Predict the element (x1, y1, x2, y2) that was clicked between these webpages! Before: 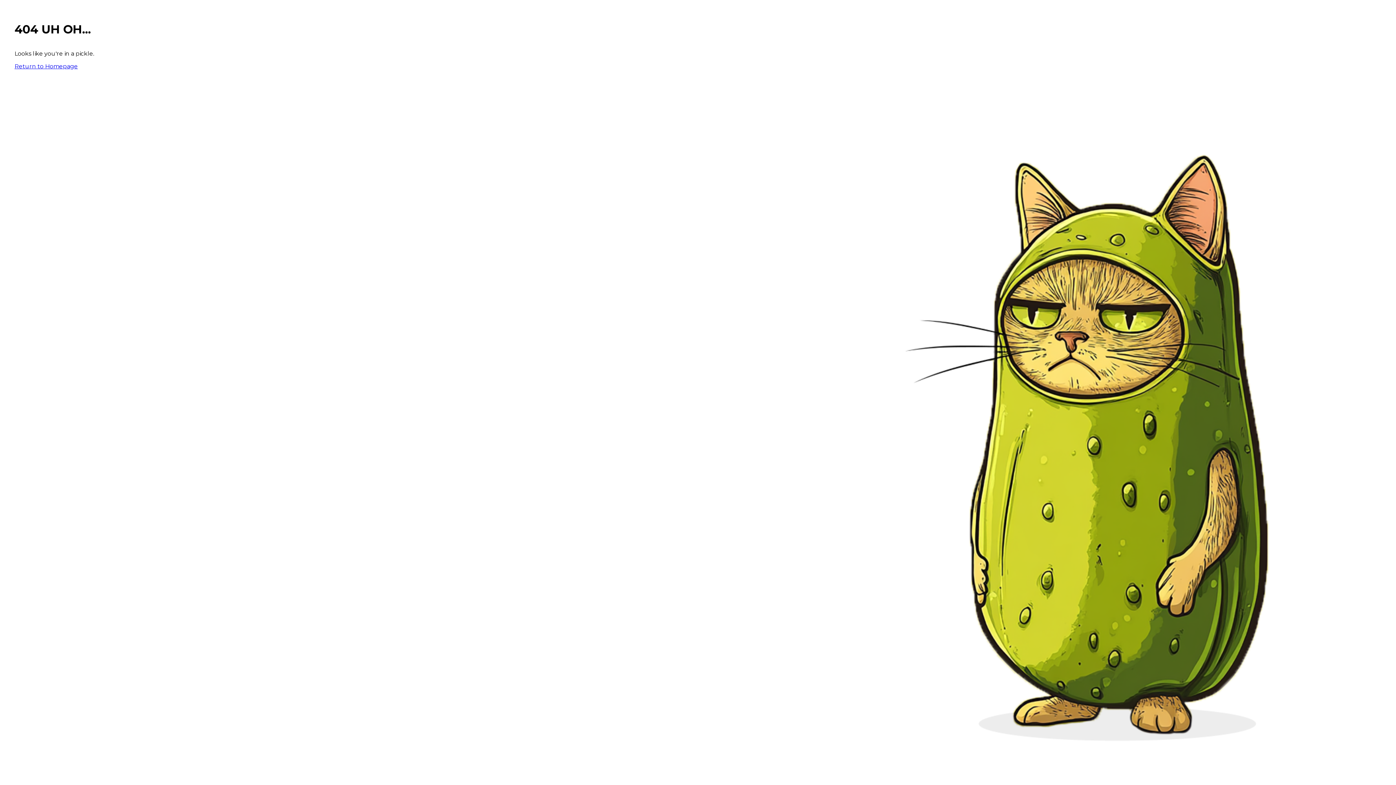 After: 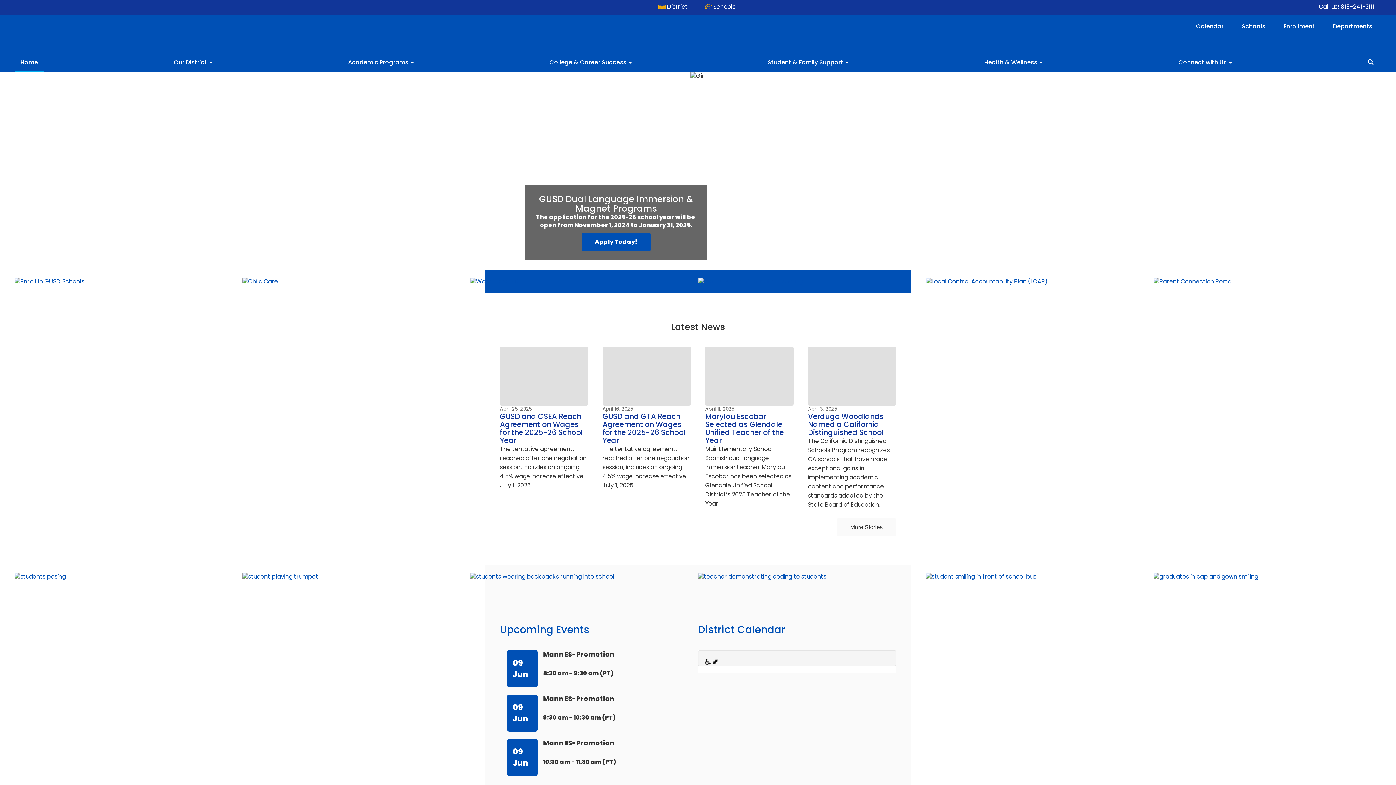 Action: bbox: (14, 62, 77, 69) label: Return to Homepage